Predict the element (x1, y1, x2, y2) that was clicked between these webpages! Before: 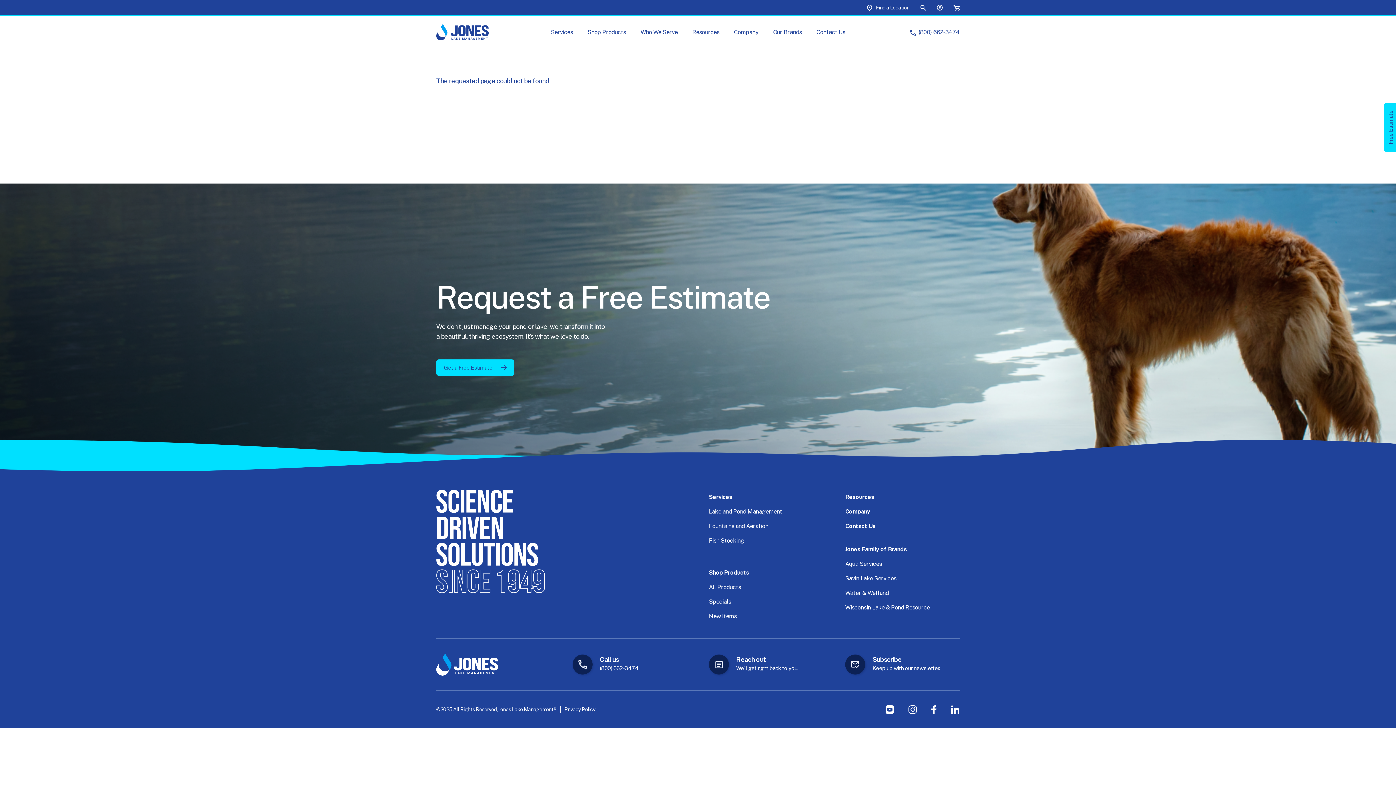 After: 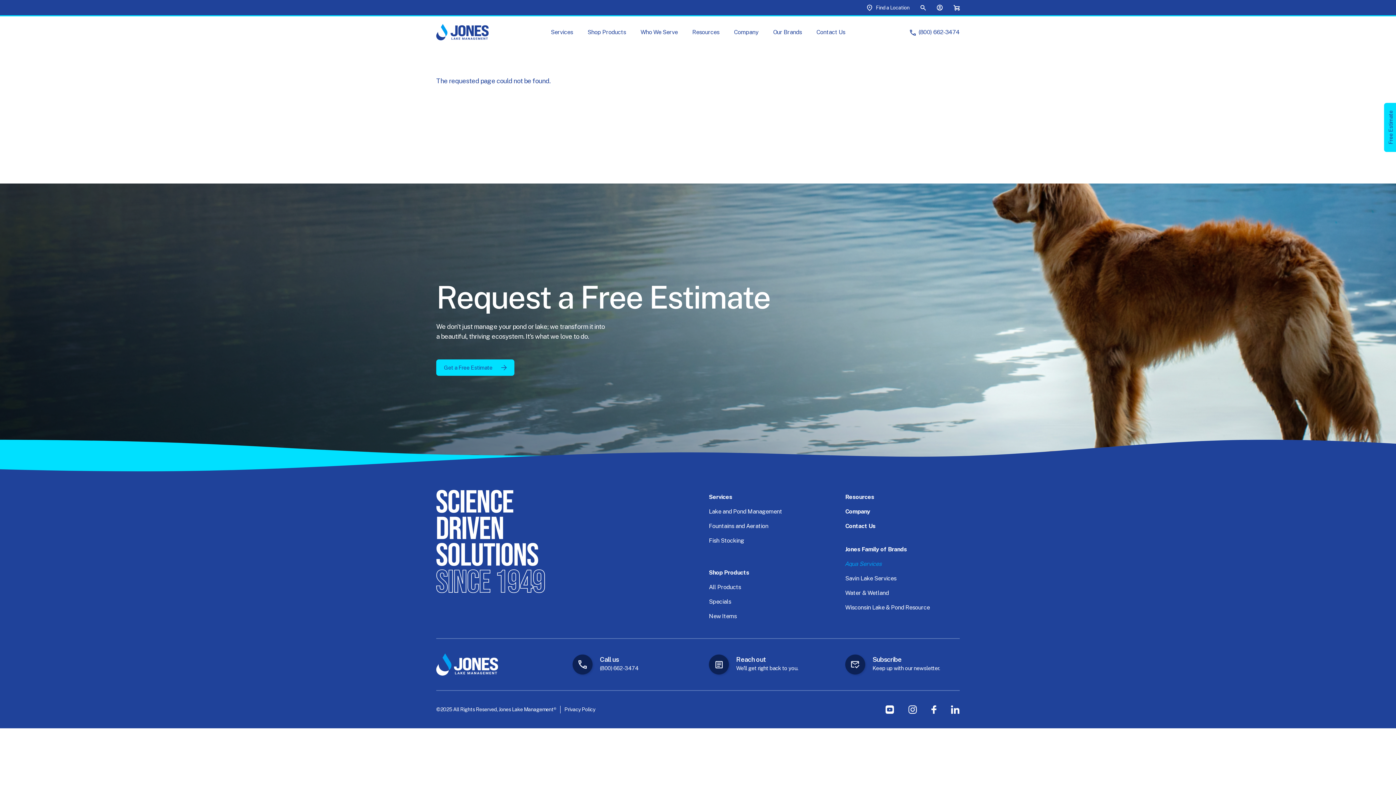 Action: bbox: (845, 557, 960, 571) label: Aqua Services